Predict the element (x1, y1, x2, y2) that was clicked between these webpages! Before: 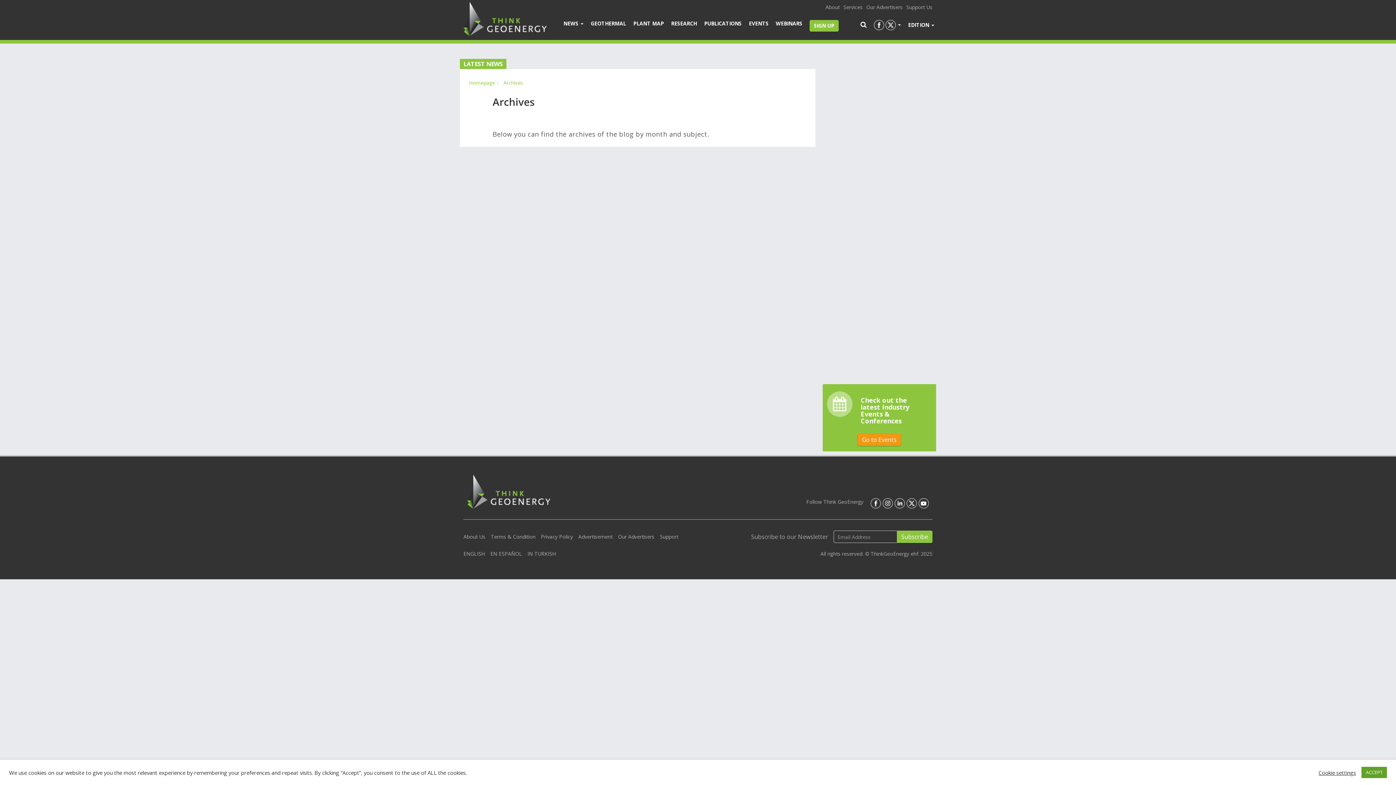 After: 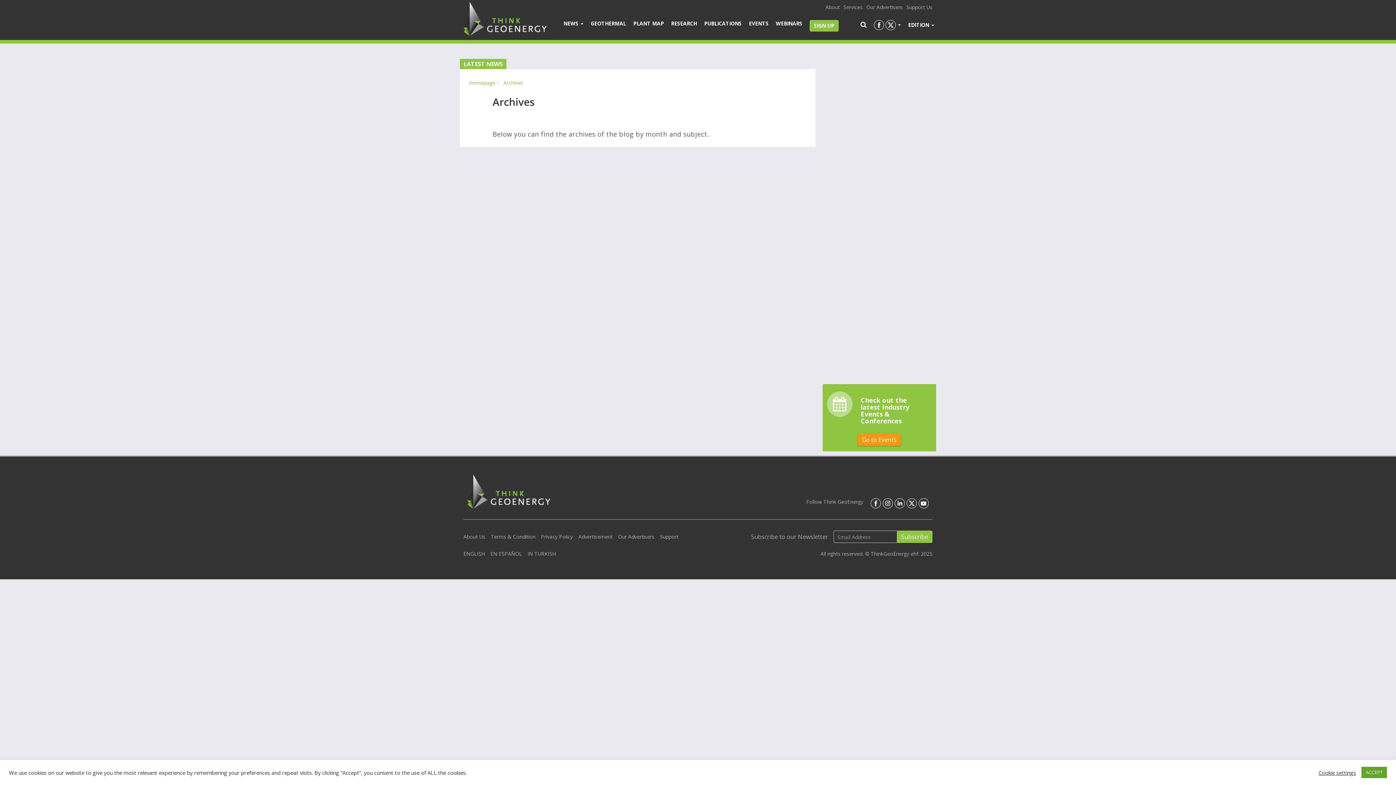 Action: bbox: (918, 499, 929, 506)